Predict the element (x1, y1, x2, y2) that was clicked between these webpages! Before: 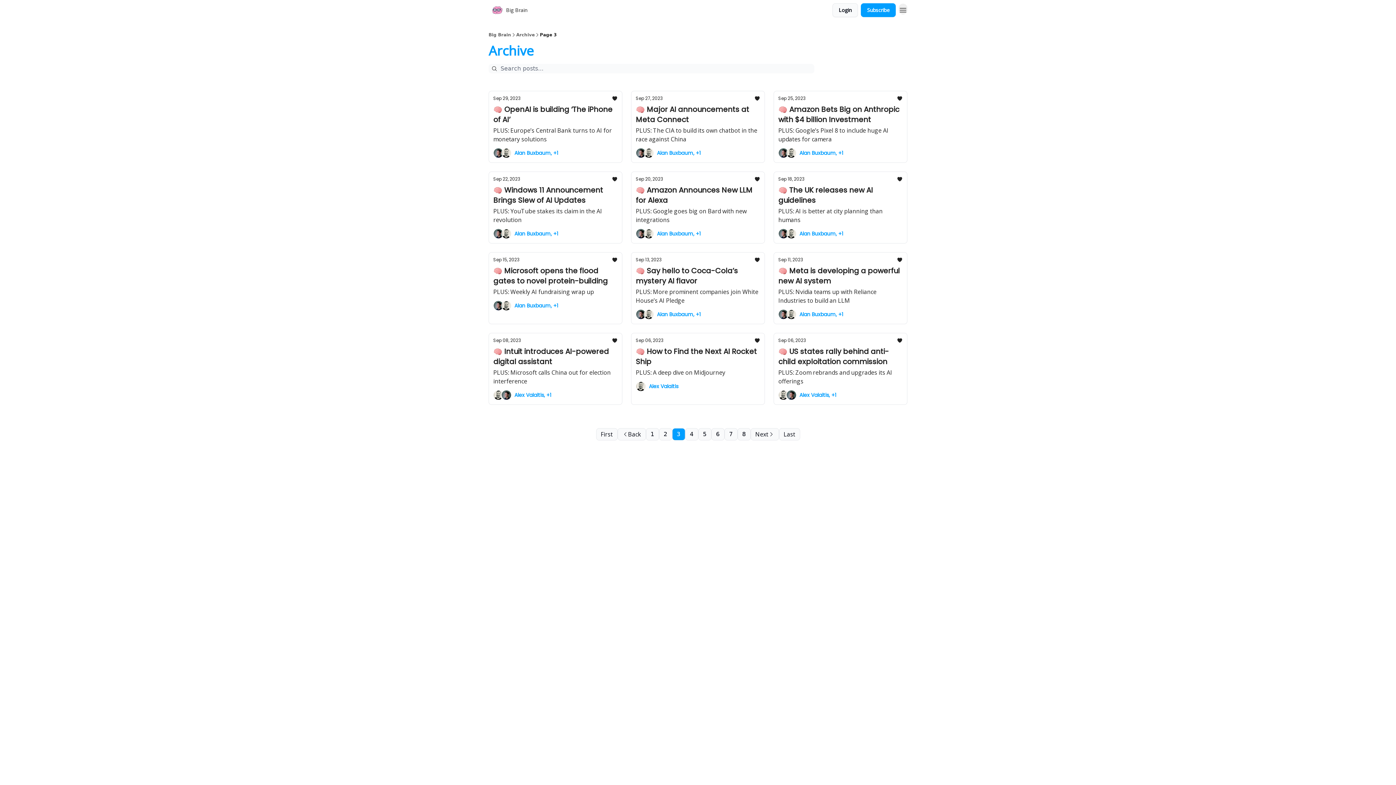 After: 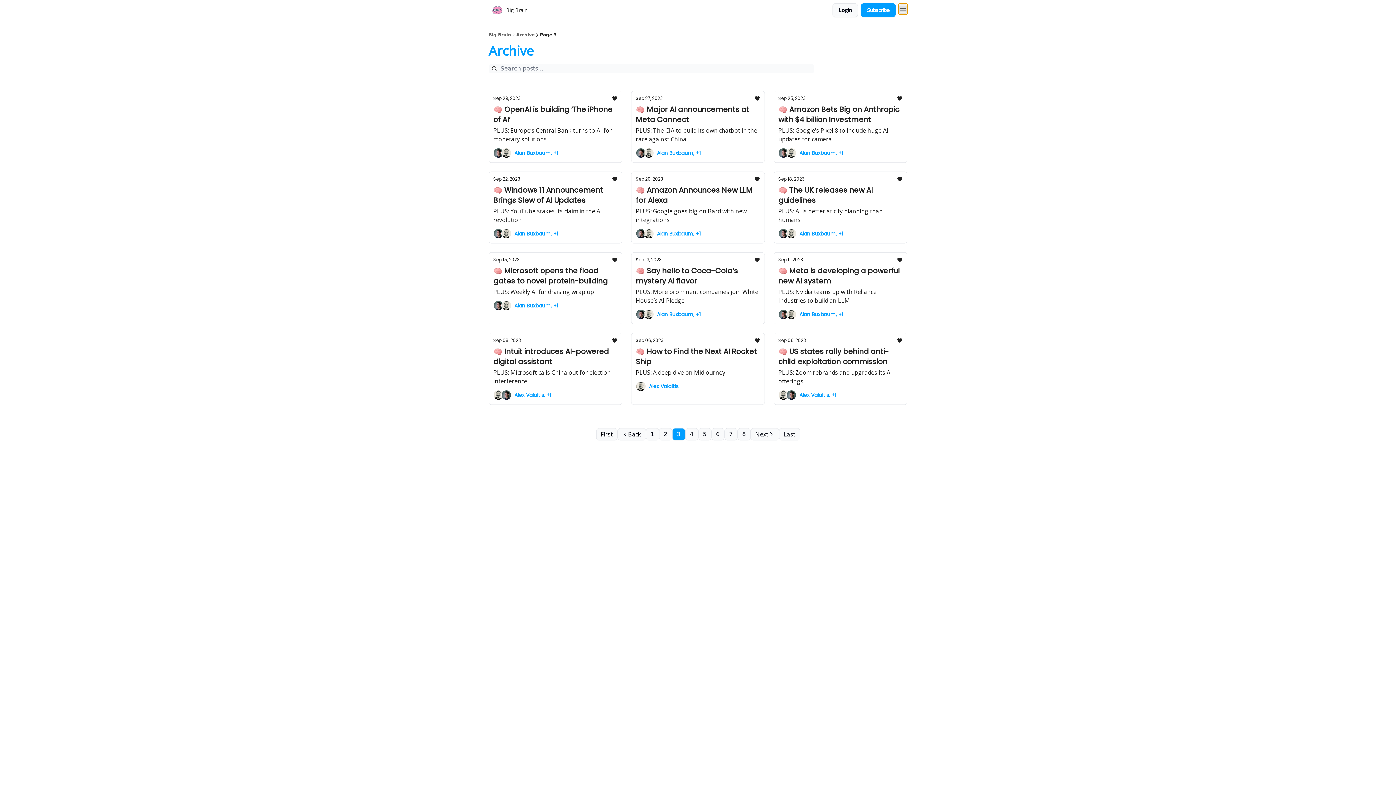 Action: bbox: (898, 3, 907, 14) label: Menu